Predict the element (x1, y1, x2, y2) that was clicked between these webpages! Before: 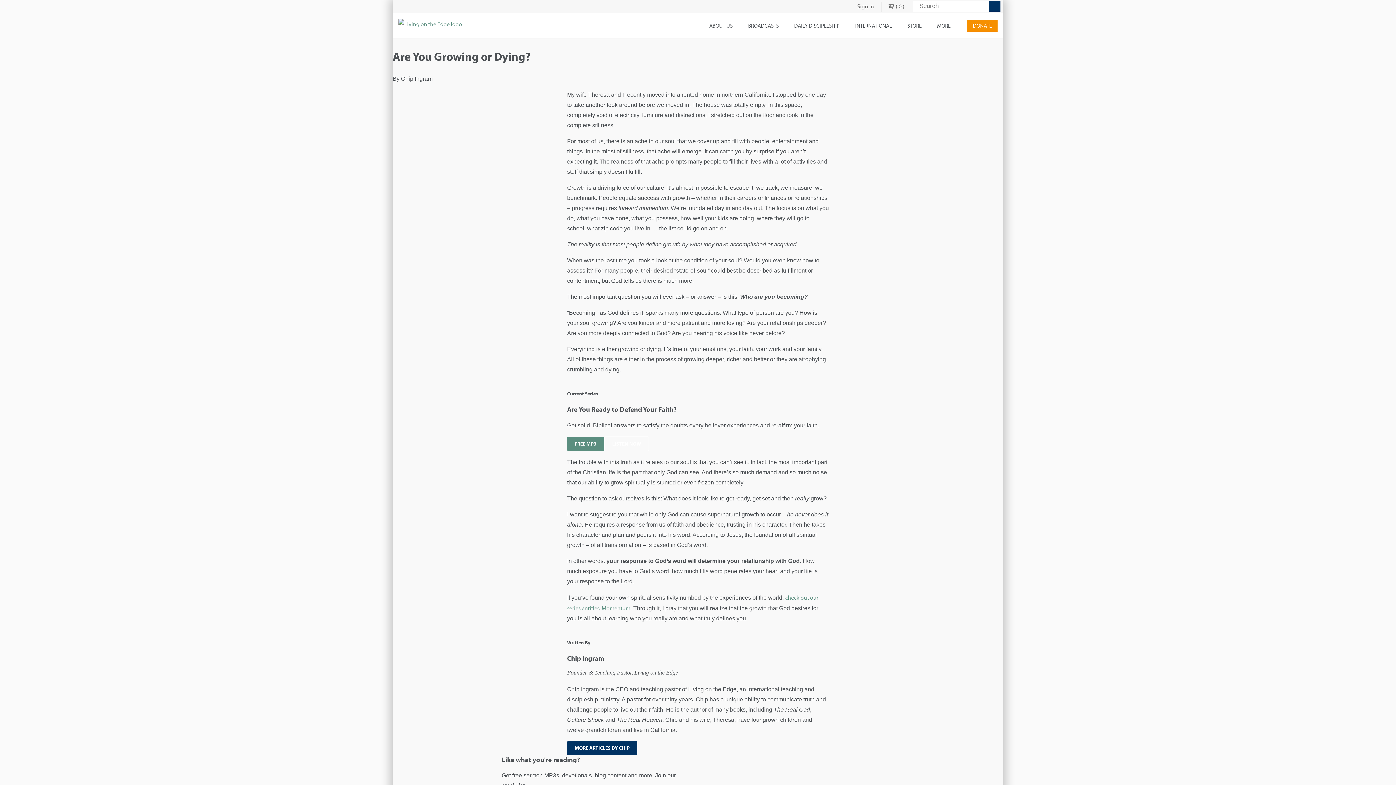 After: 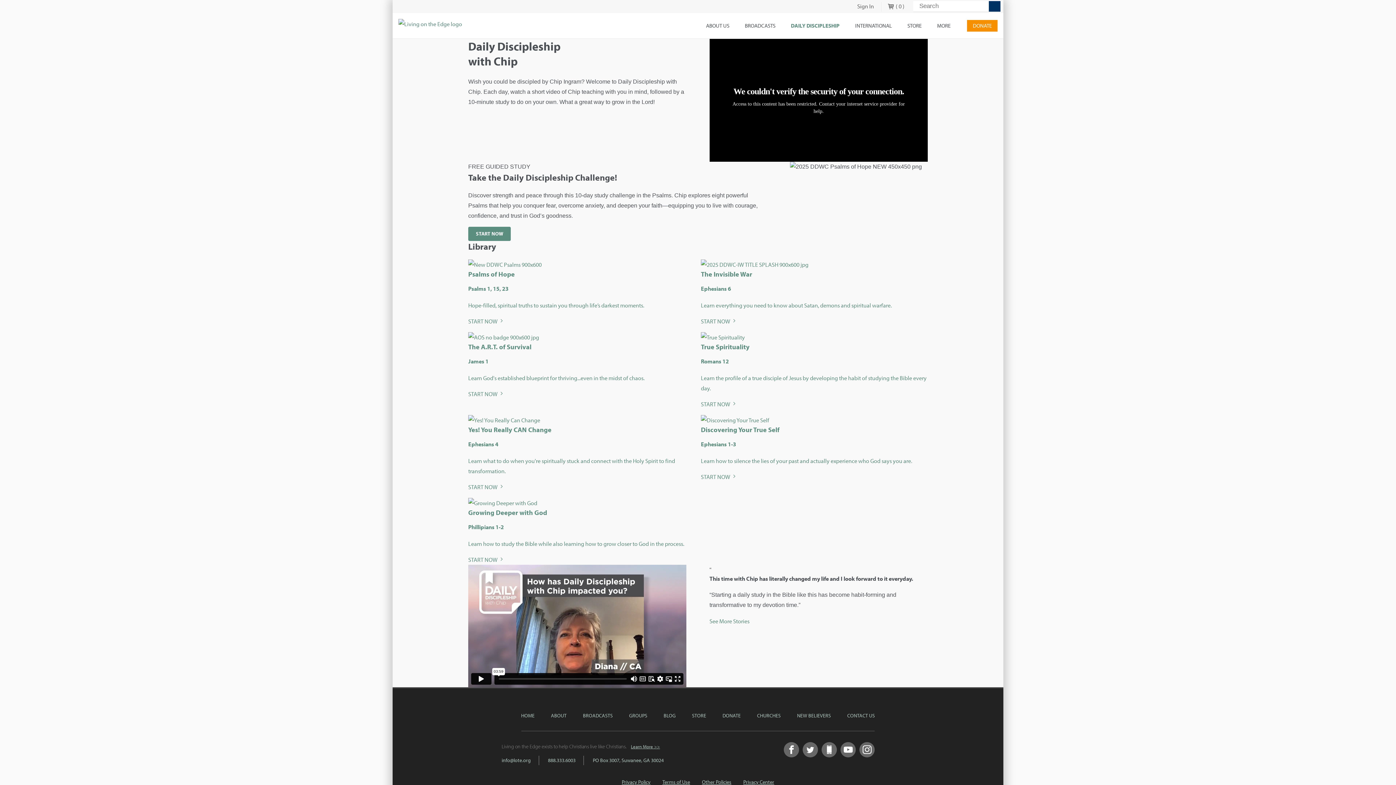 Action: bbox: (788, 16, 845, 35) label: DAILY DISCIPLESHIP